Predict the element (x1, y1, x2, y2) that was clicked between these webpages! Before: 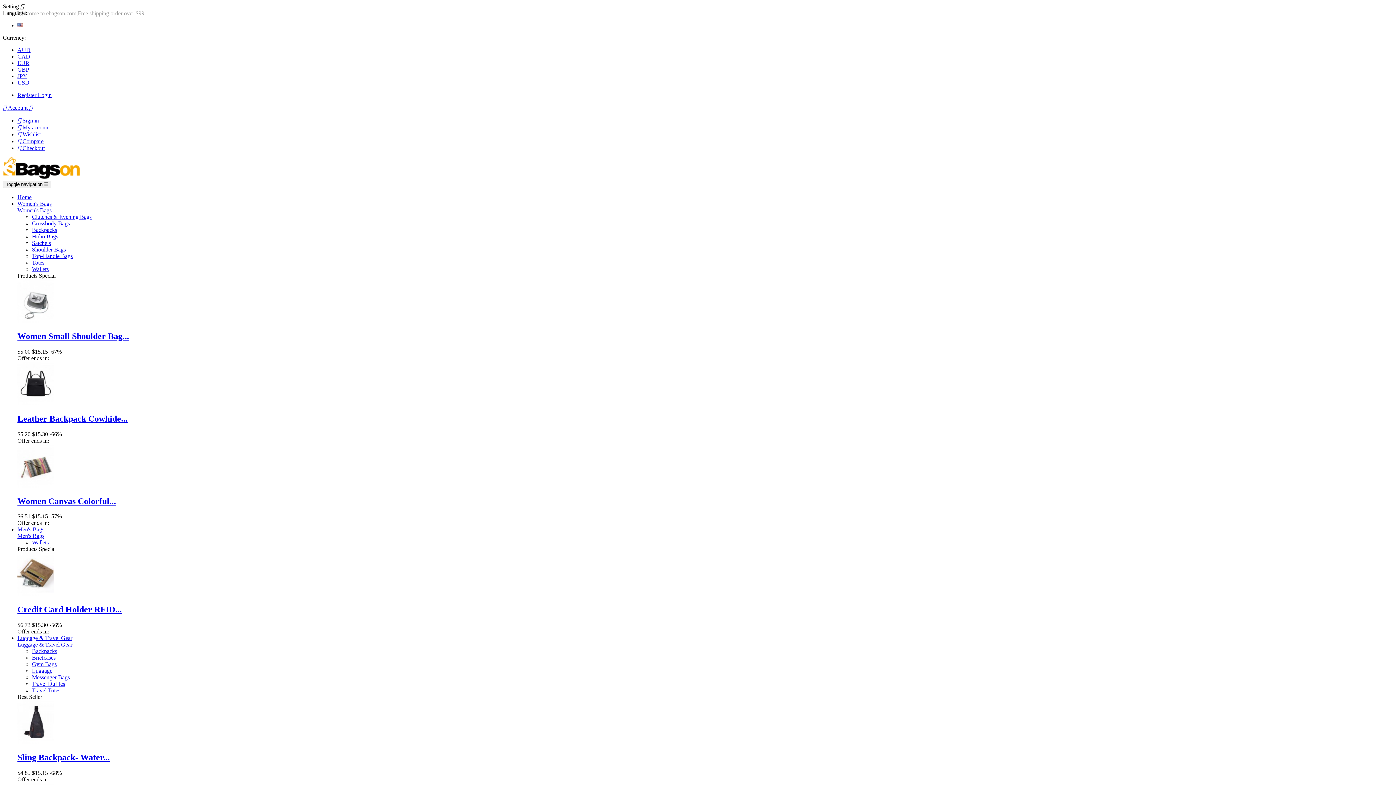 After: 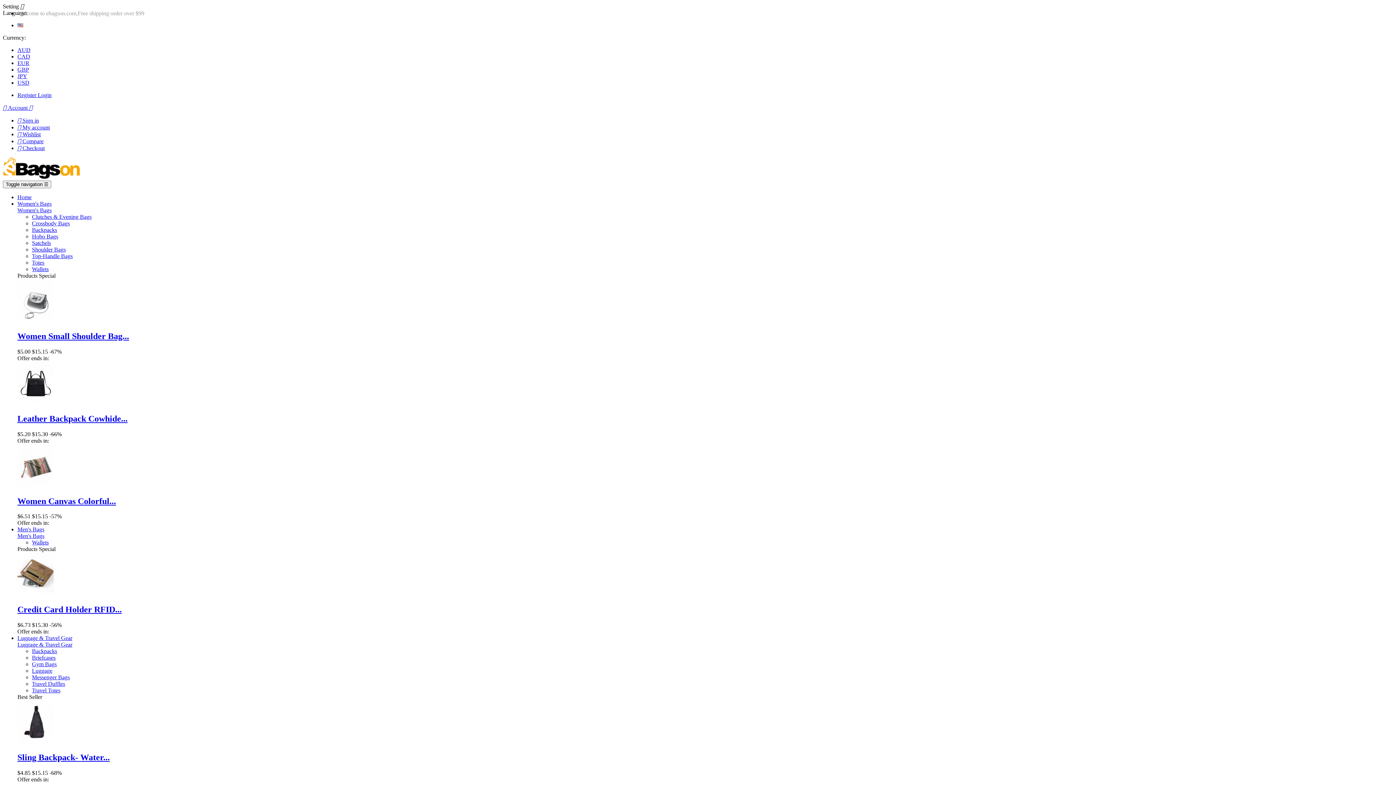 Action: bbox: (17, 317, 53, 324)